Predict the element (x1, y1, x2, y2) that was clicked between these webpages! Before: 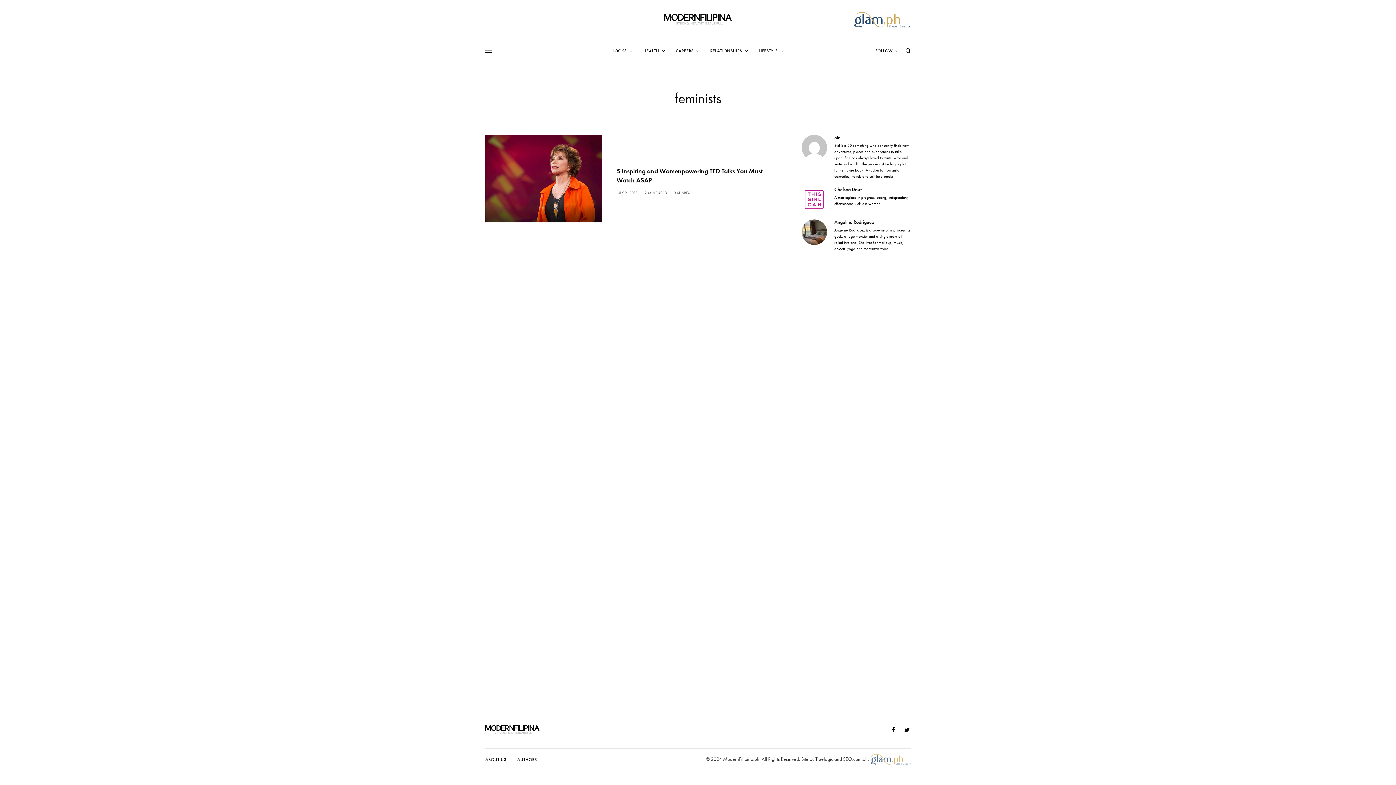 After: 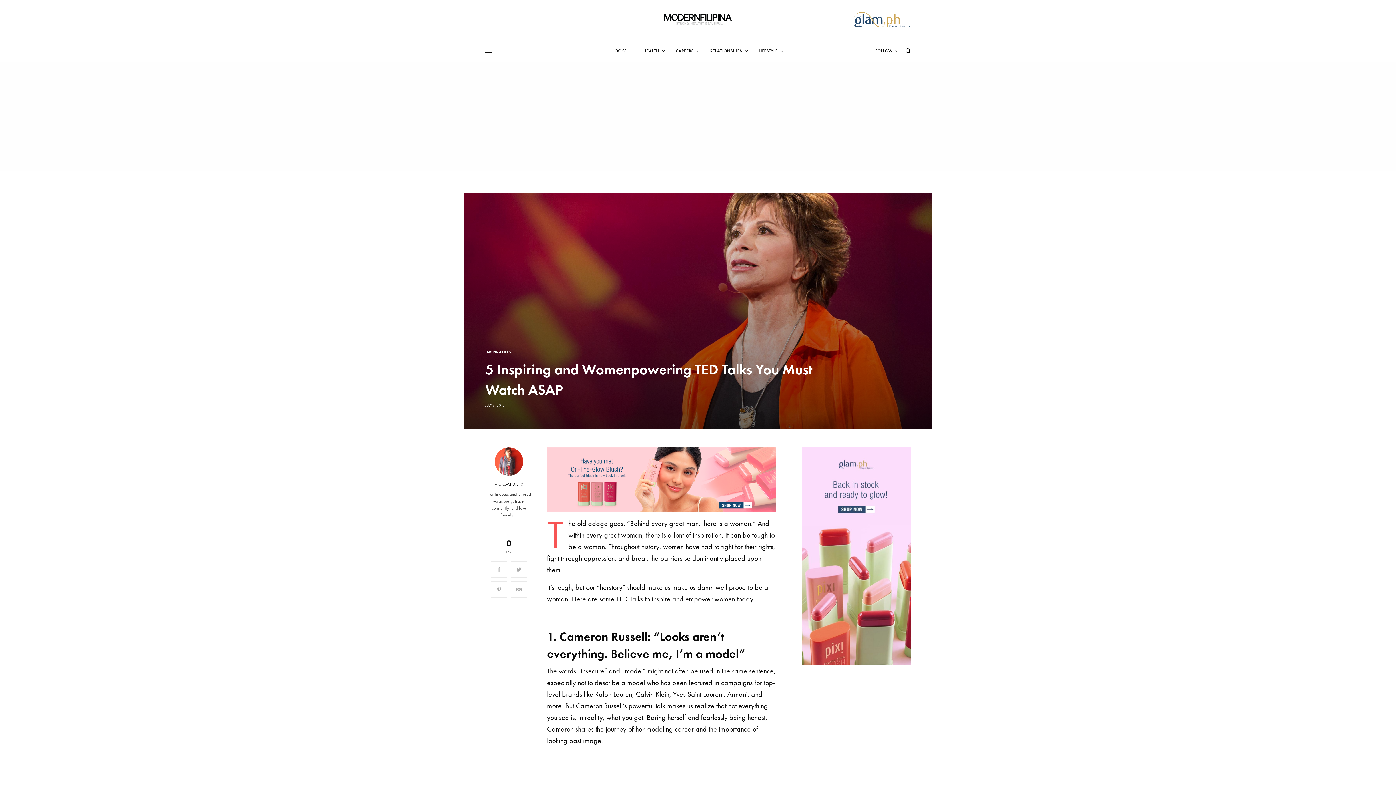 Action: label: 5 Inspiring and Womenpowering TED Talks You Must Watch ASAP bbox: (616, 166, 765, 184)